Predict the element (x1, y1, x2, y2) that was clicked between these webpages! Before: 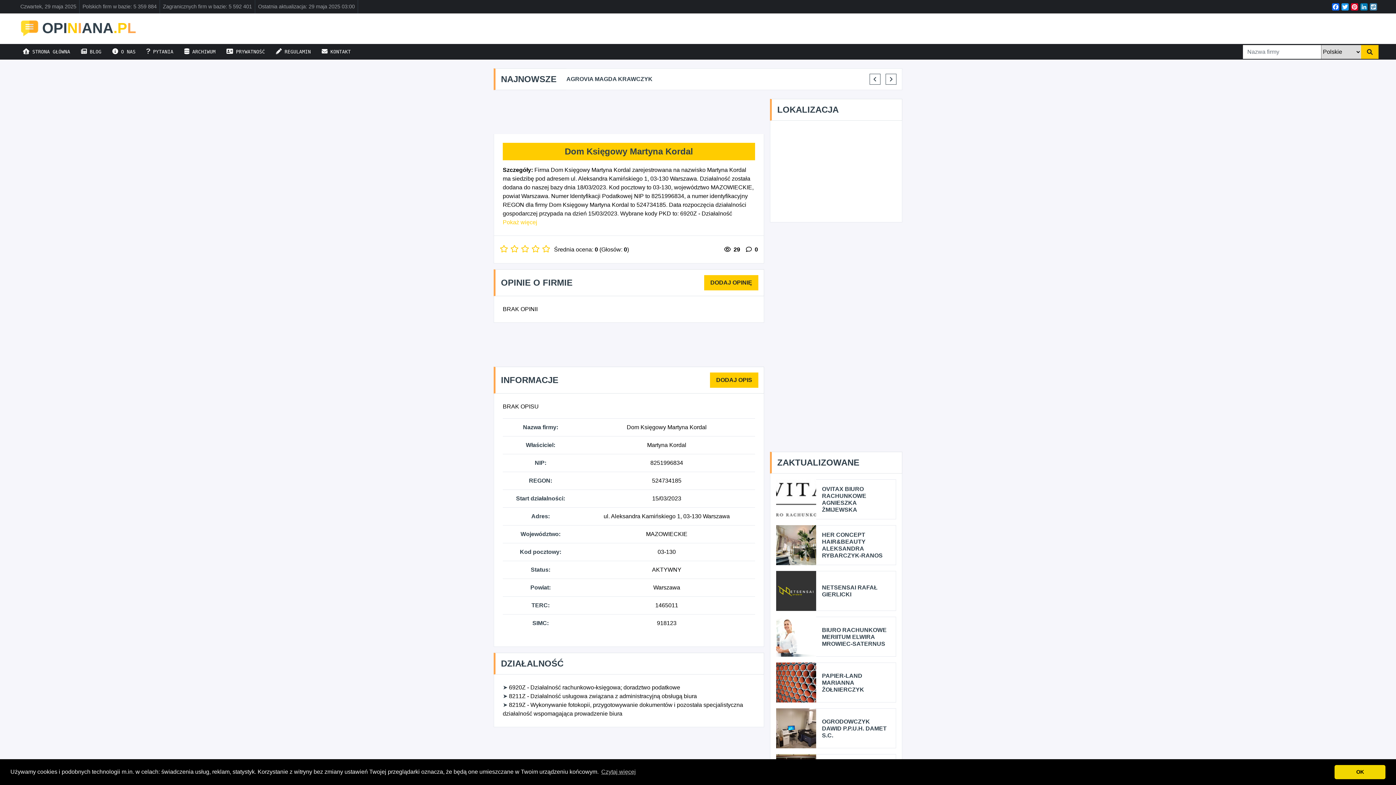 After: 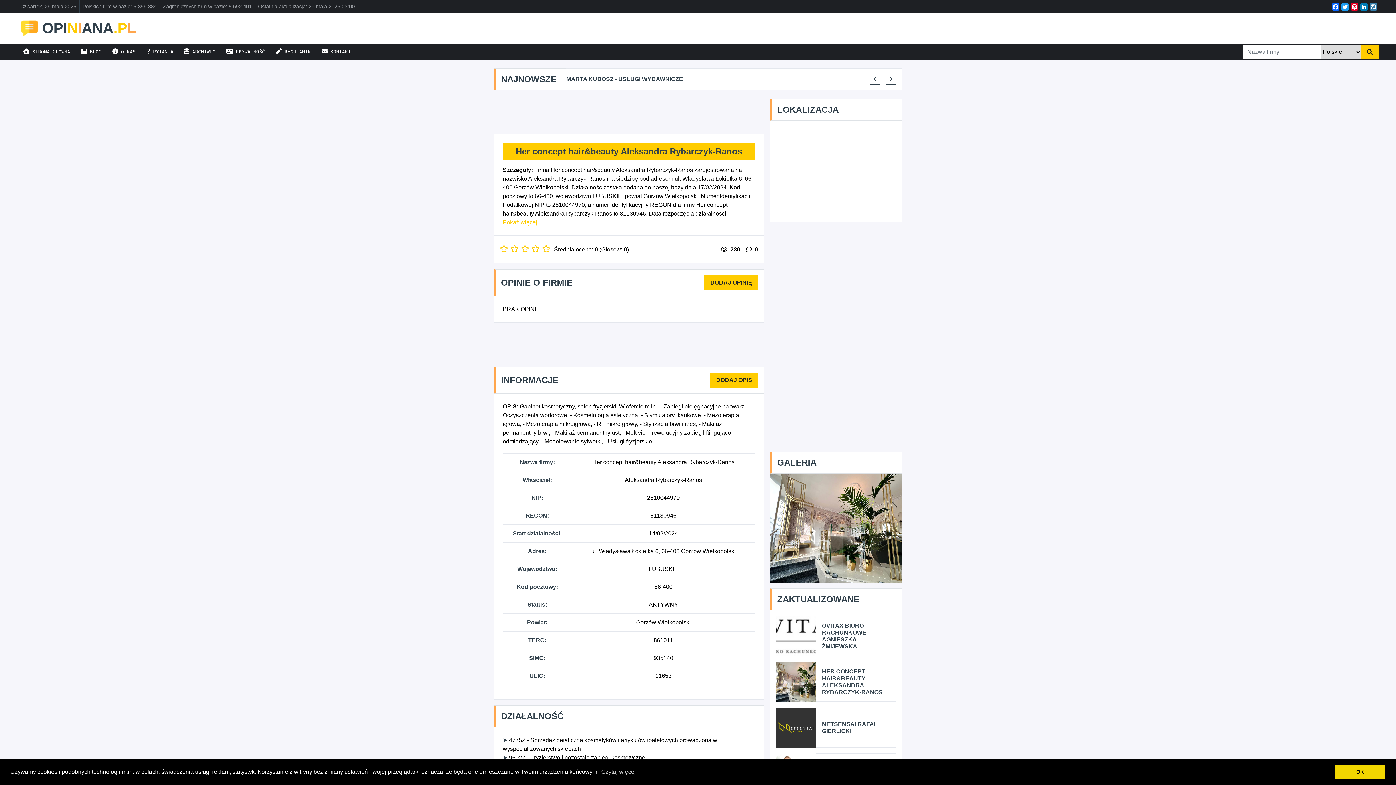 Action: label: HER CONCEPT HAIR&BEAUTY ALEKSANDRA RYBARCZYK-RANOS bbox: (822, 531, 890, 559)